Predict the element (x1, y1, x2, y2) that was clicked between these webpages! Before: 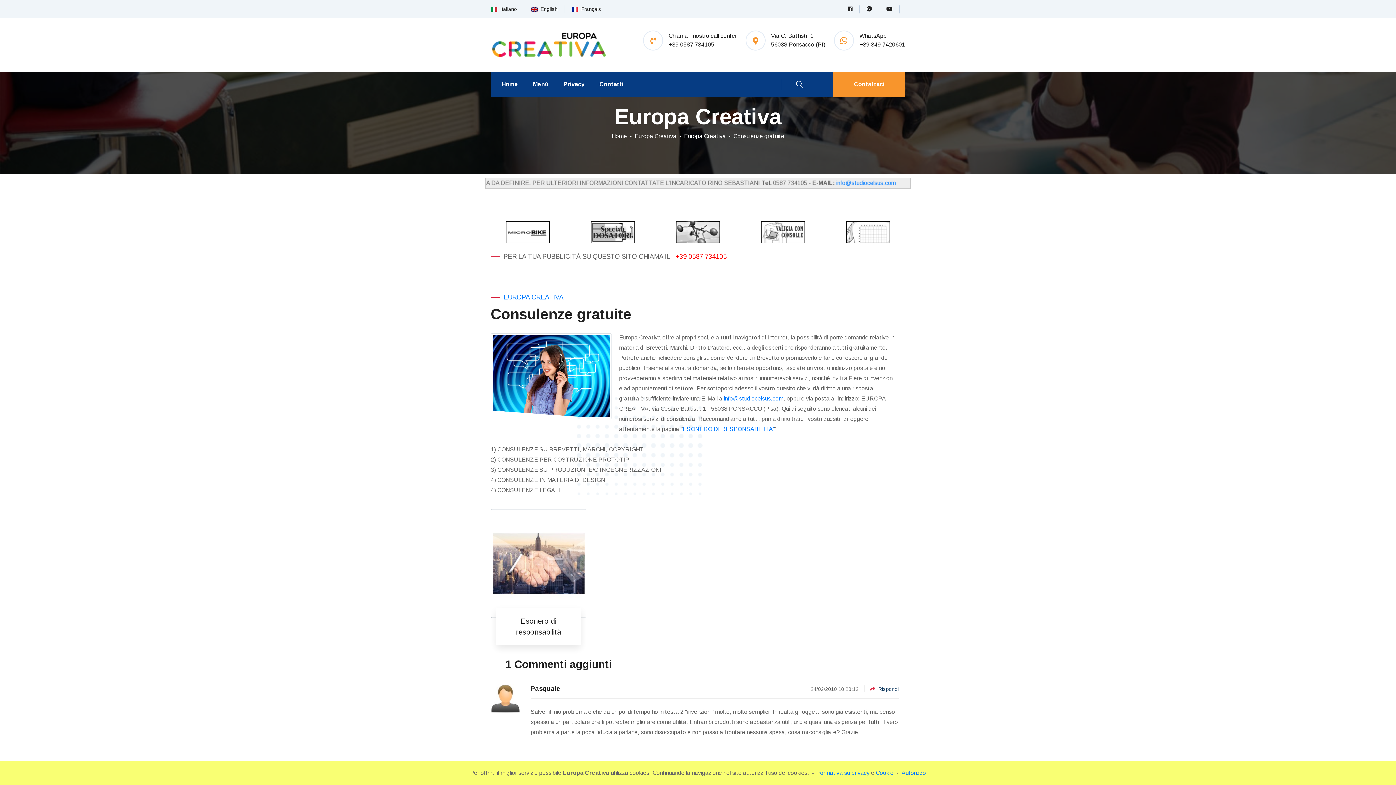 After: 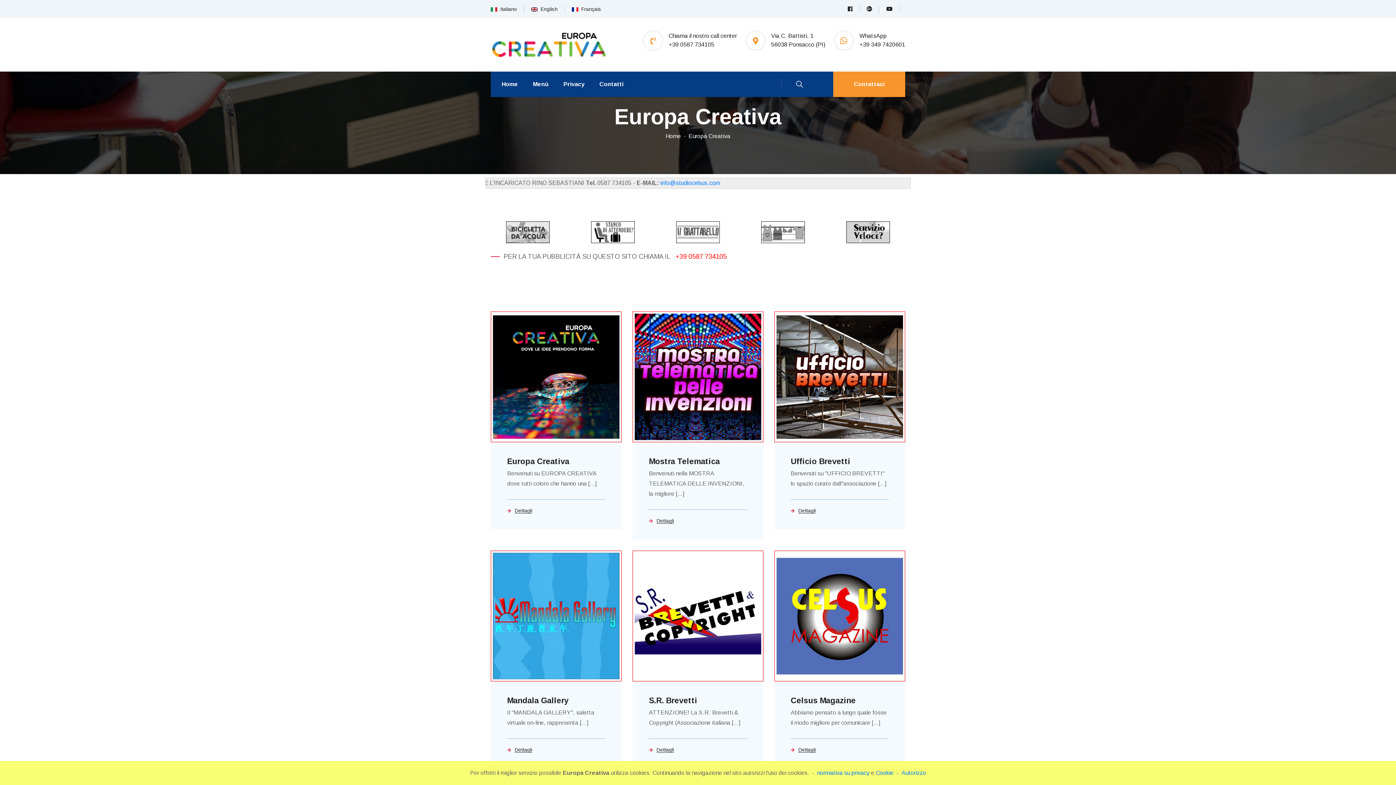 Action: label: Menù bbox: (533, 78, 554, 89)